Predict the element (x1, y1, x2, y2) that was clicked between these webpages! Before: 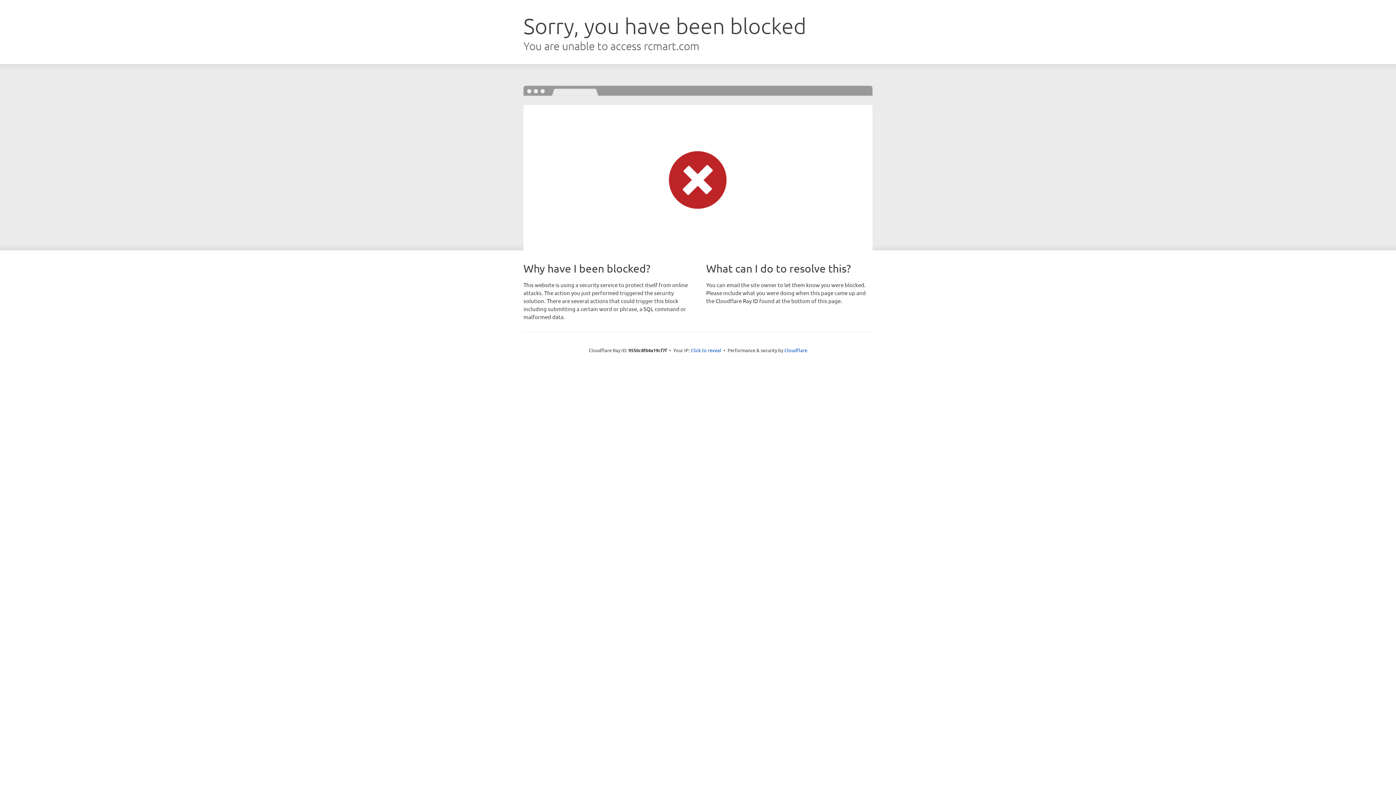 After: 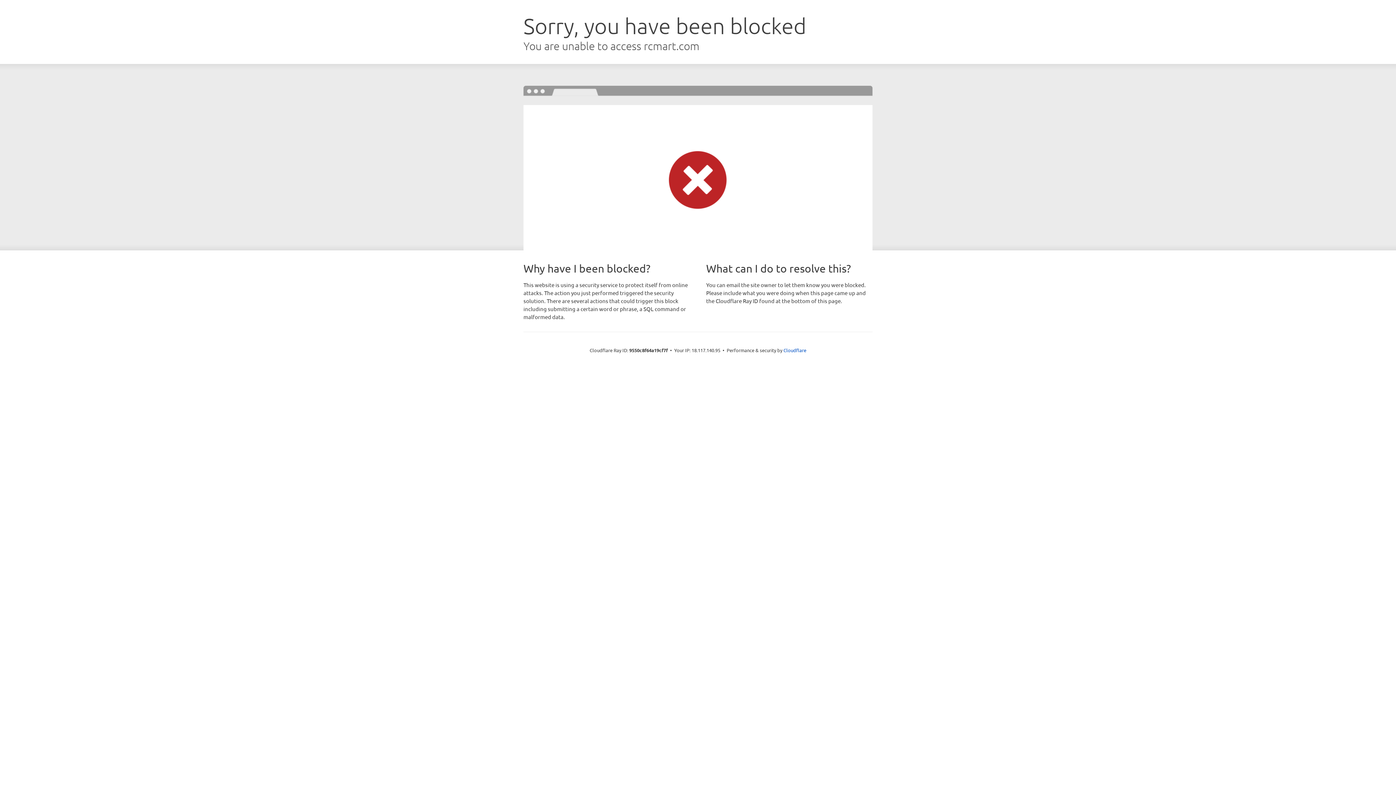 Action: bbox: (690, 346, 721, 353) label: Click to reveal